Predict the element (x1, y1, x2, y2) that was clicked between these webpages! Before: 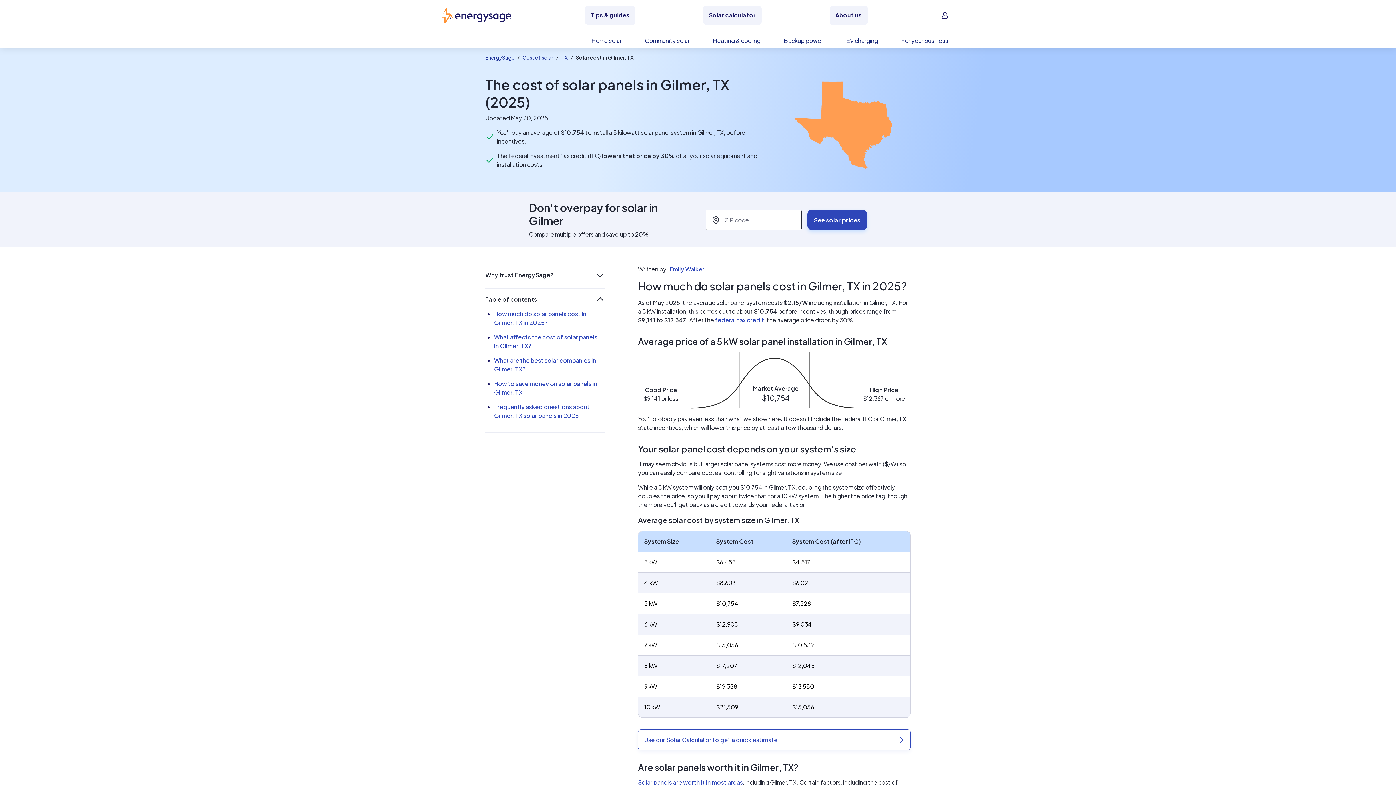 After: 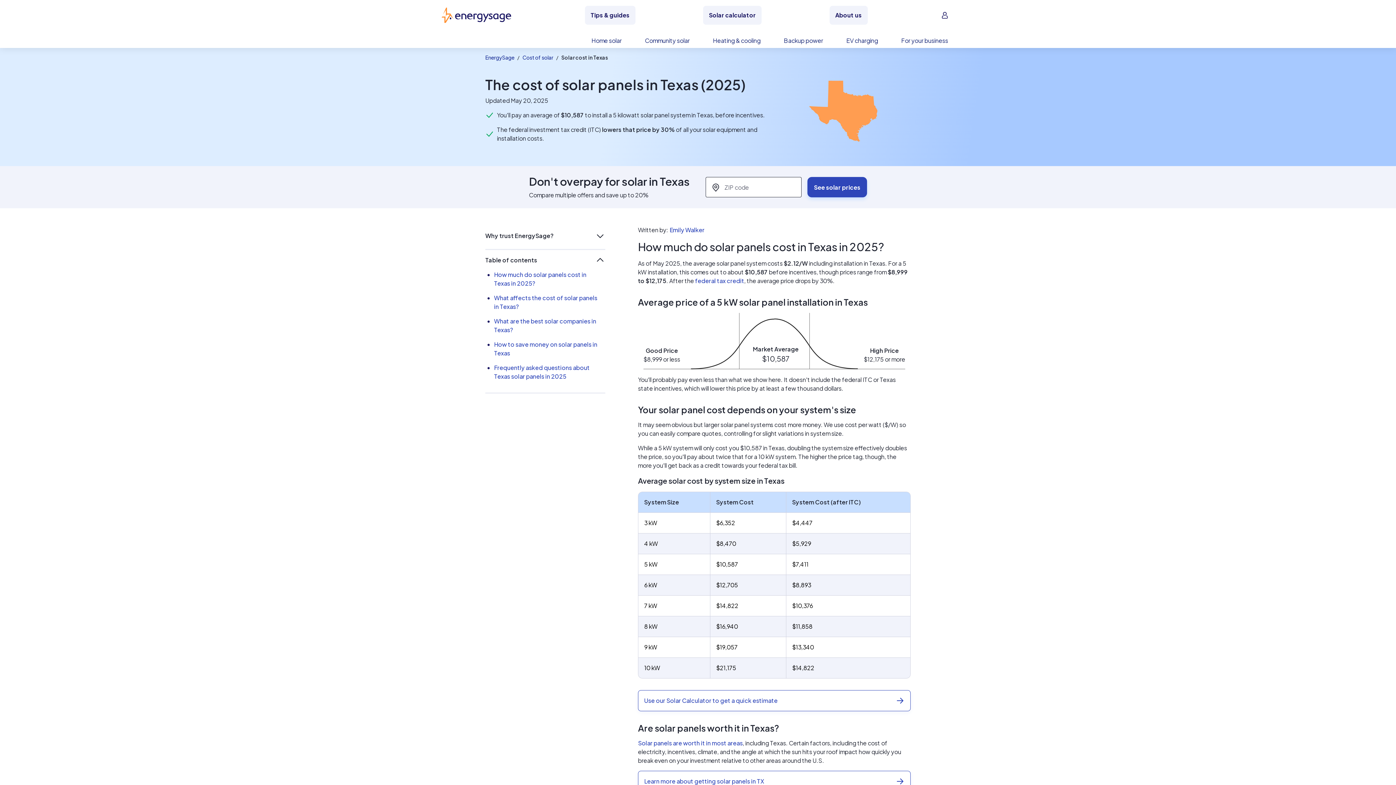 Action: label: TX bbox: (561, 54, 568, 60)